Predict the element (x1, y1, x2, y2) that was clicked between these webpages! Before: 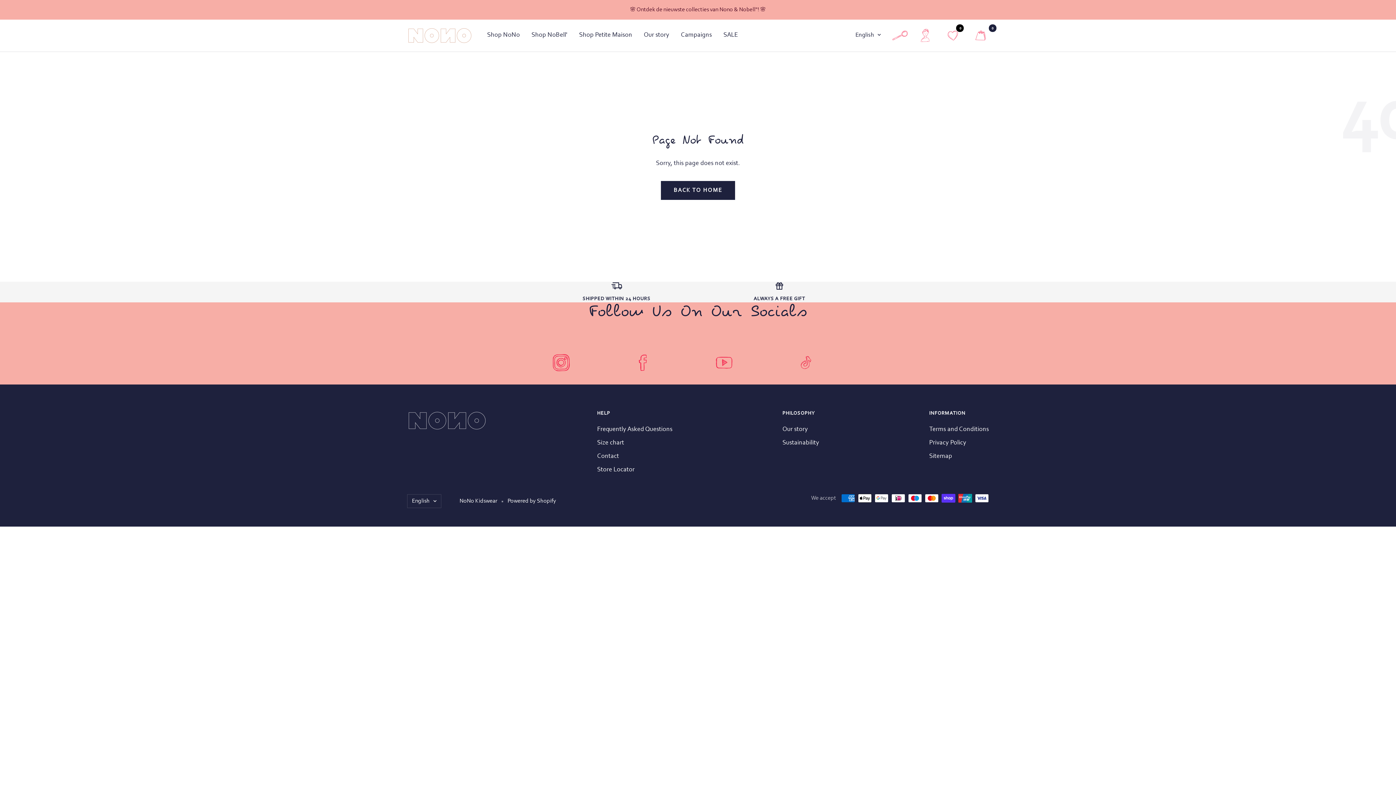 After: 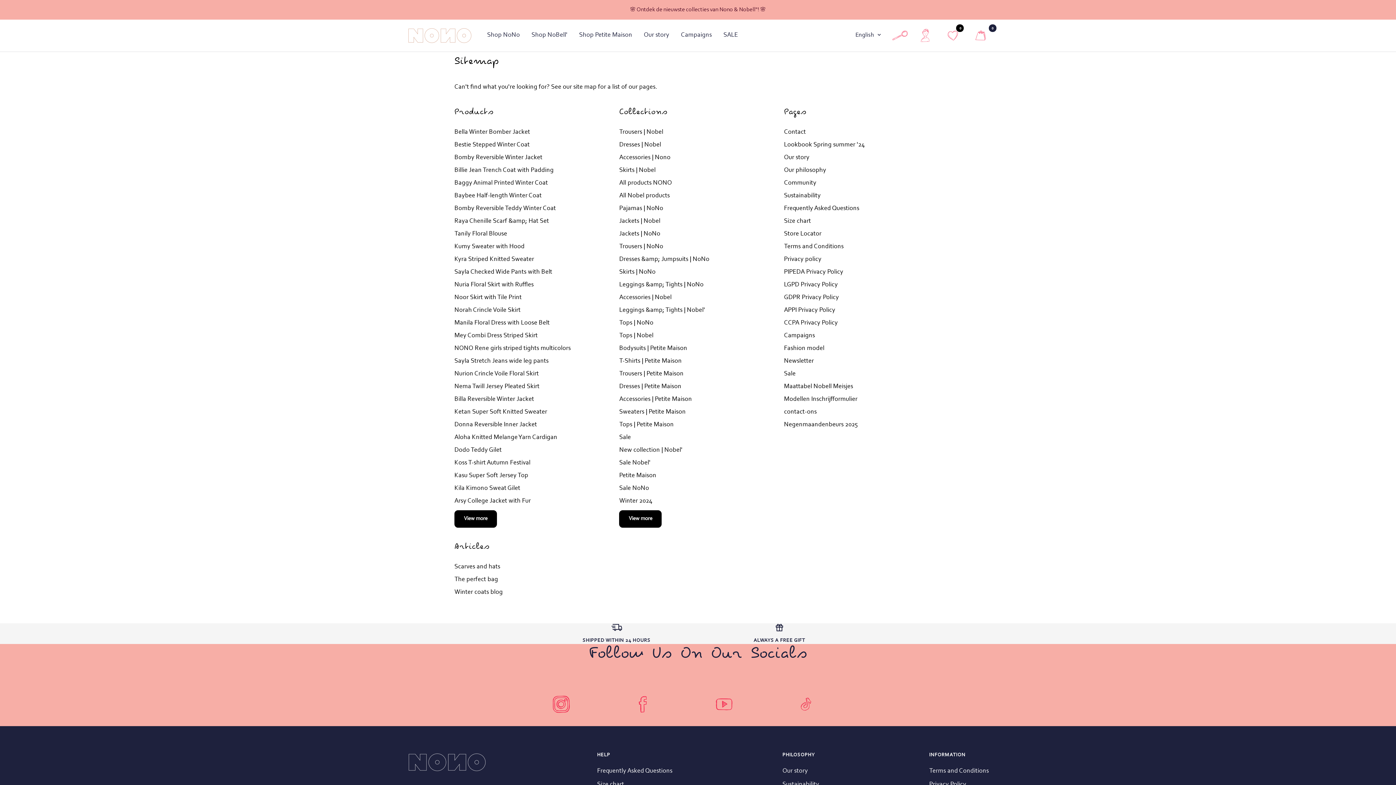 Action: label: Sitemap bbox: (929, 451, 952, 462)